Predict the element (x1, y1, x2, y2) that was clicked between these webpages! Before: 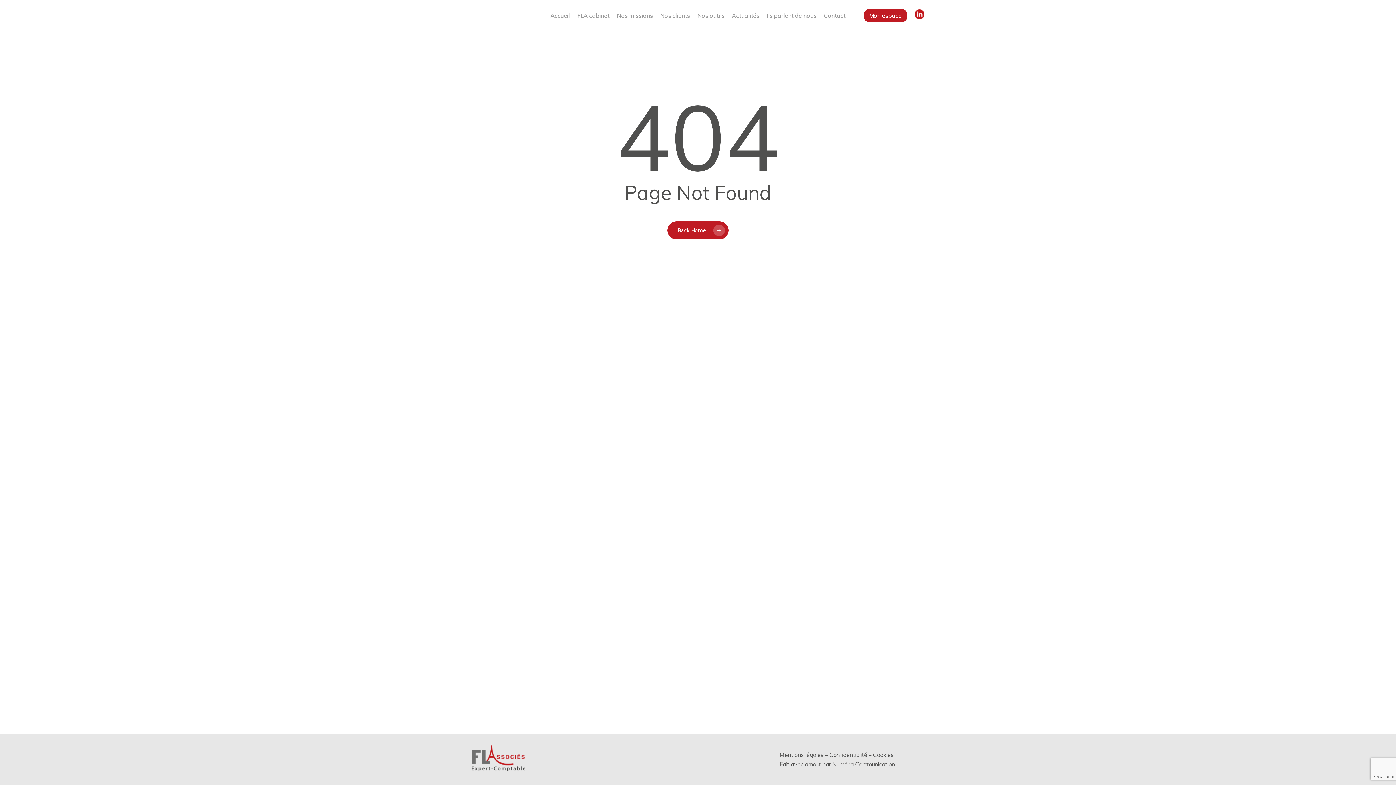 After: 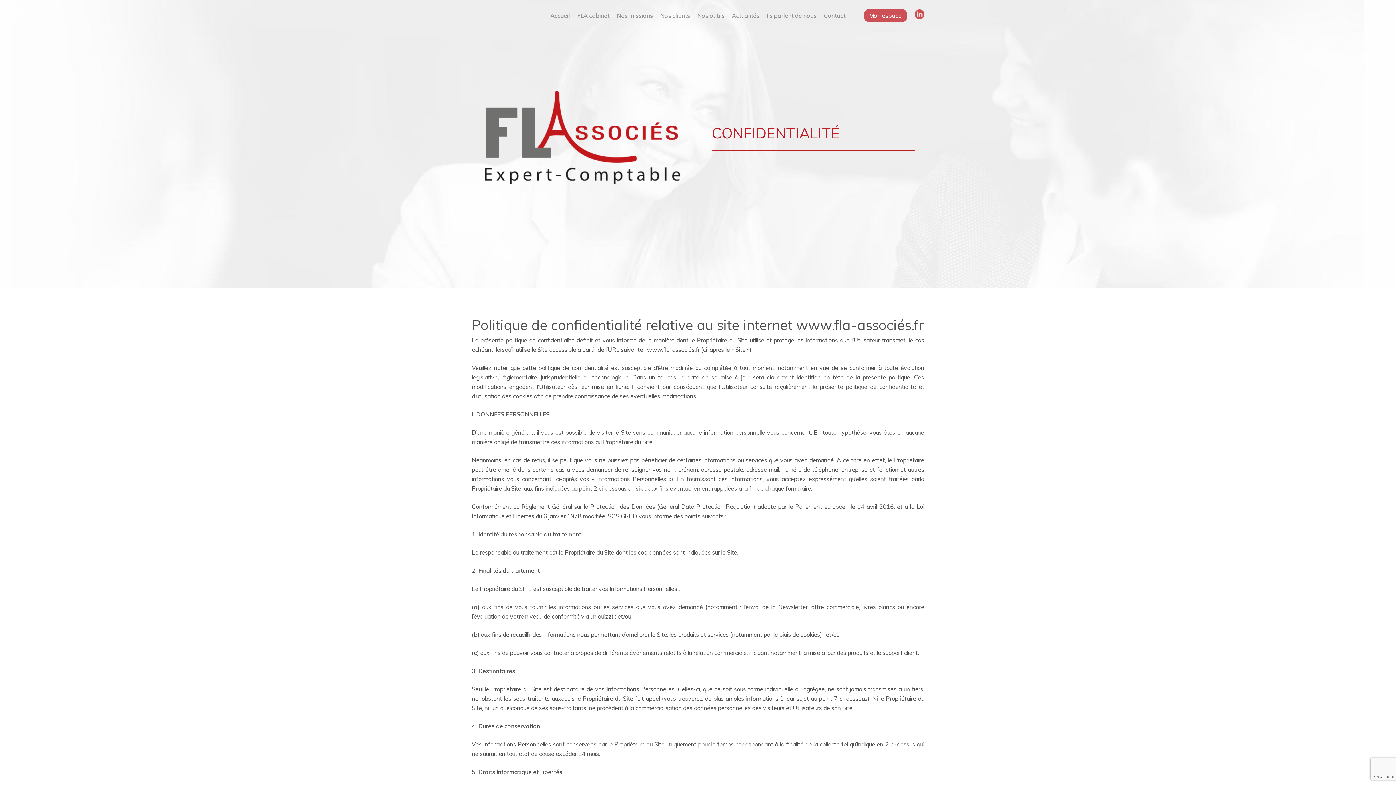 Action: label: Confidentialité bbox: (829, 751, 867, 758)